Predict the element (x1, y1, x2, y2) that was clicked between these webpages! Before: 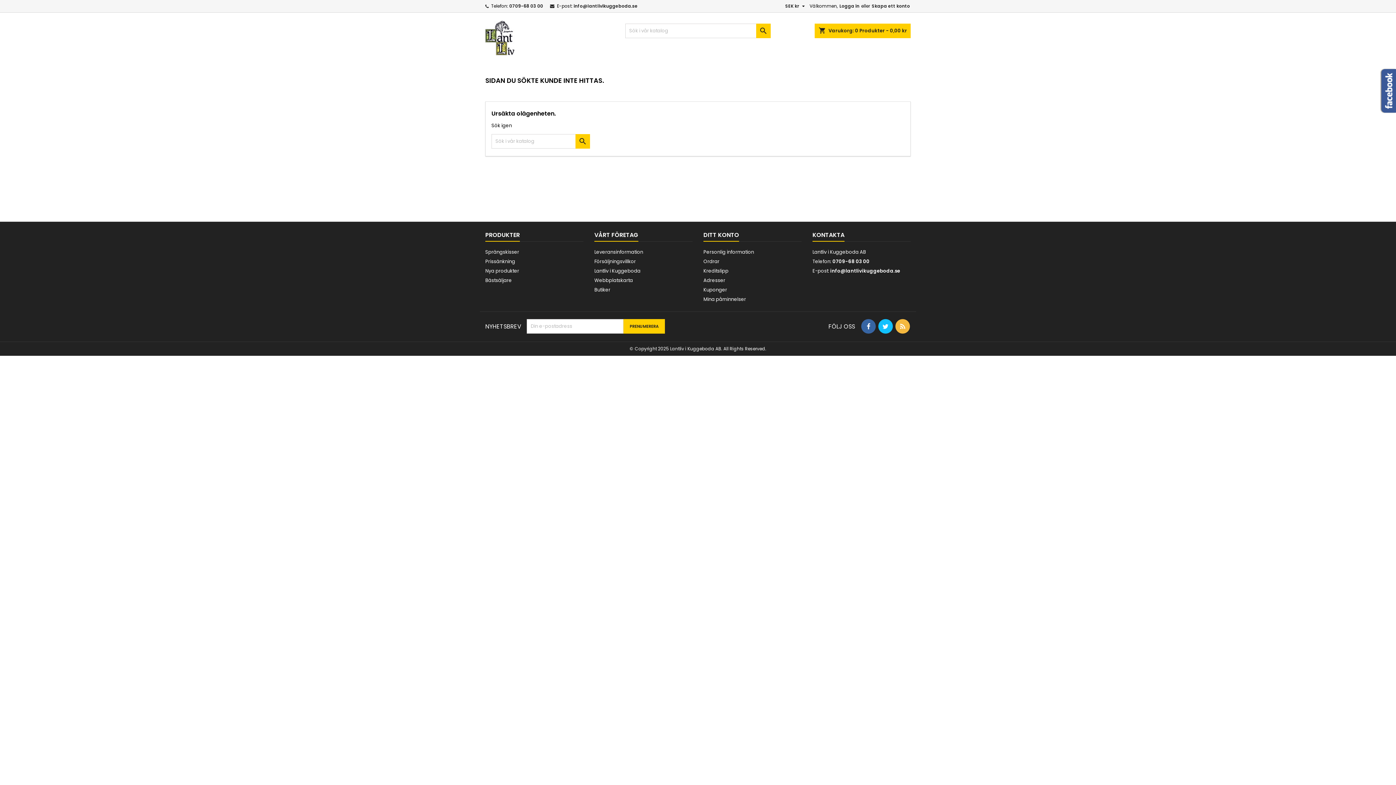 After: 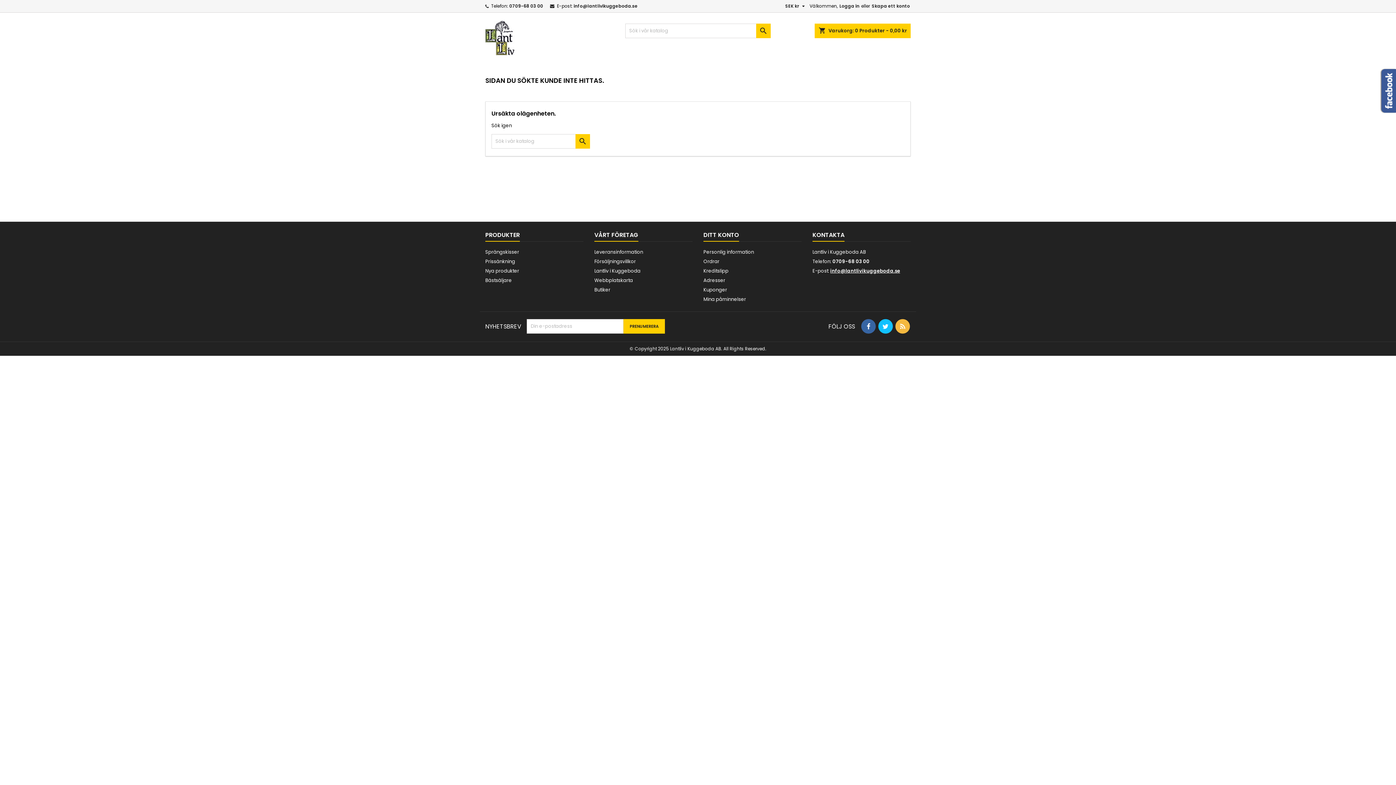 Action: bbox: (830, 267, 900, 274) label: info@lantlivikuggeboda.se